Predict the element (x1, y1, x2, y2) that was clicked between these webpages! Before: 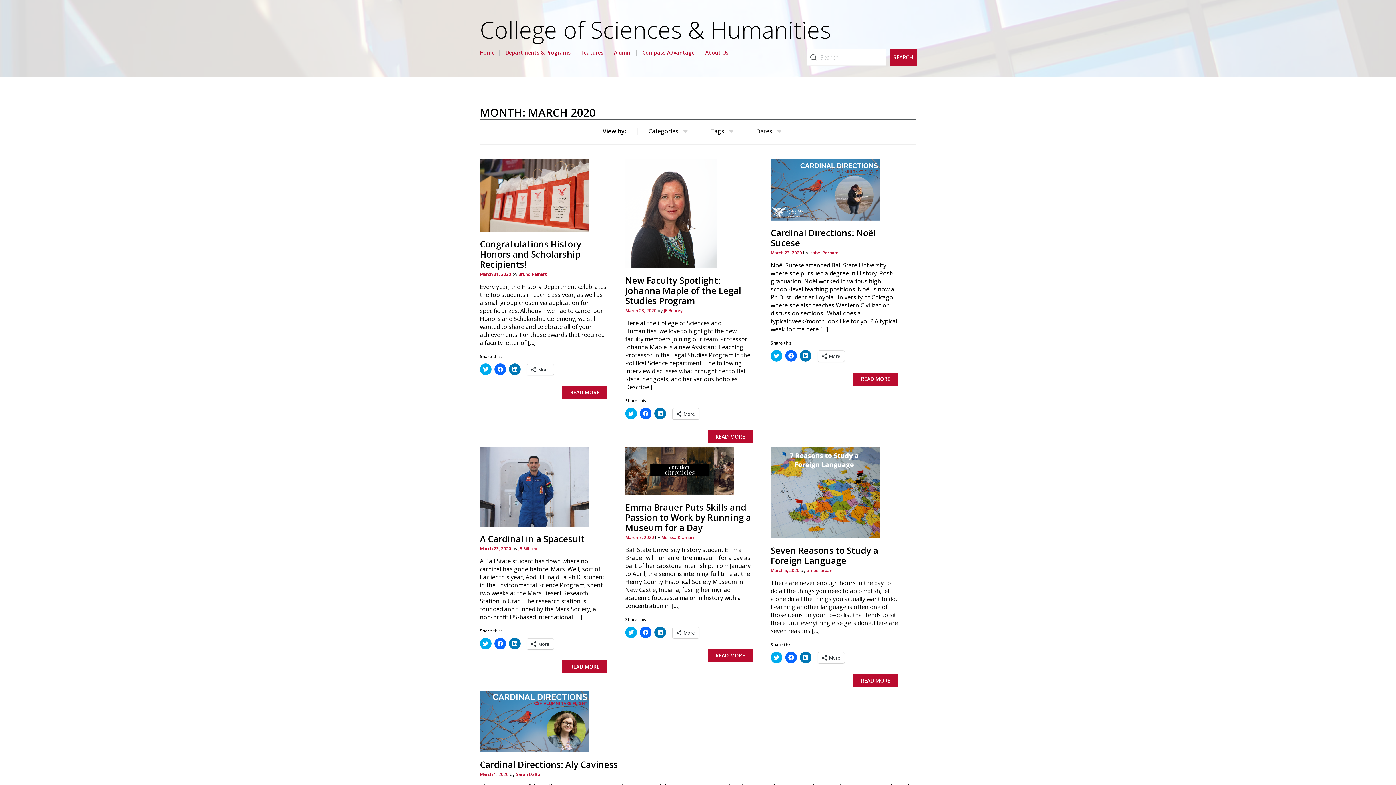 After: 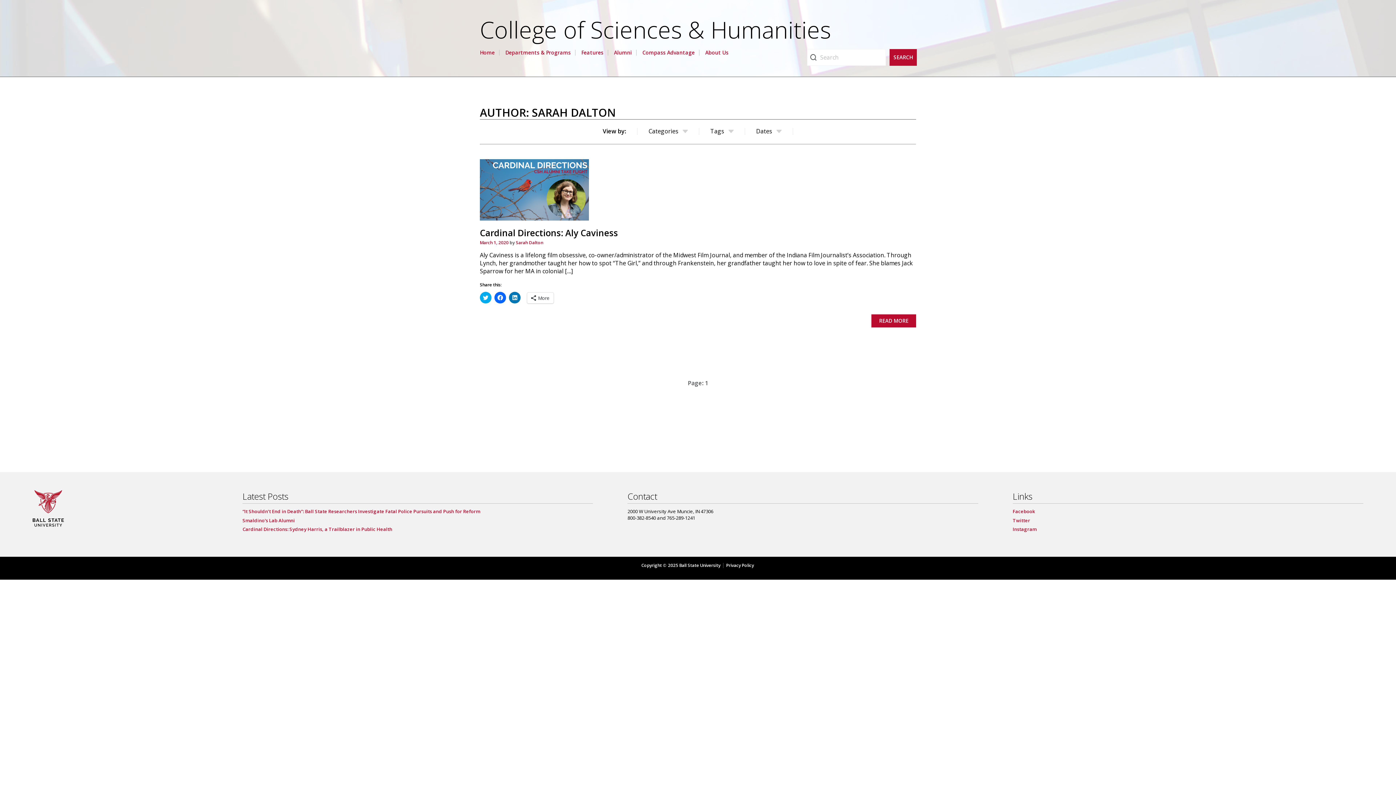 Action: bbox: (516, 771, 543, 777) label: Sarah Dalton